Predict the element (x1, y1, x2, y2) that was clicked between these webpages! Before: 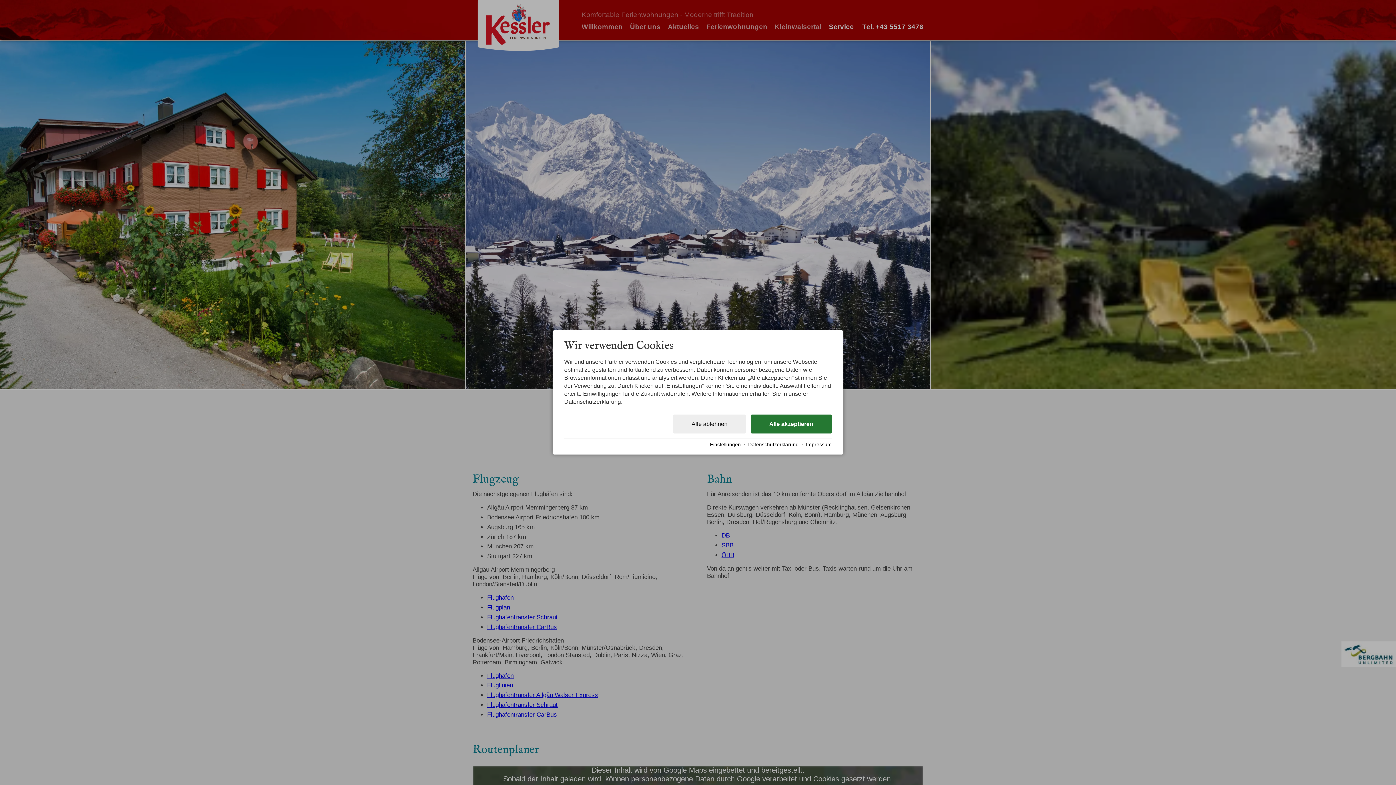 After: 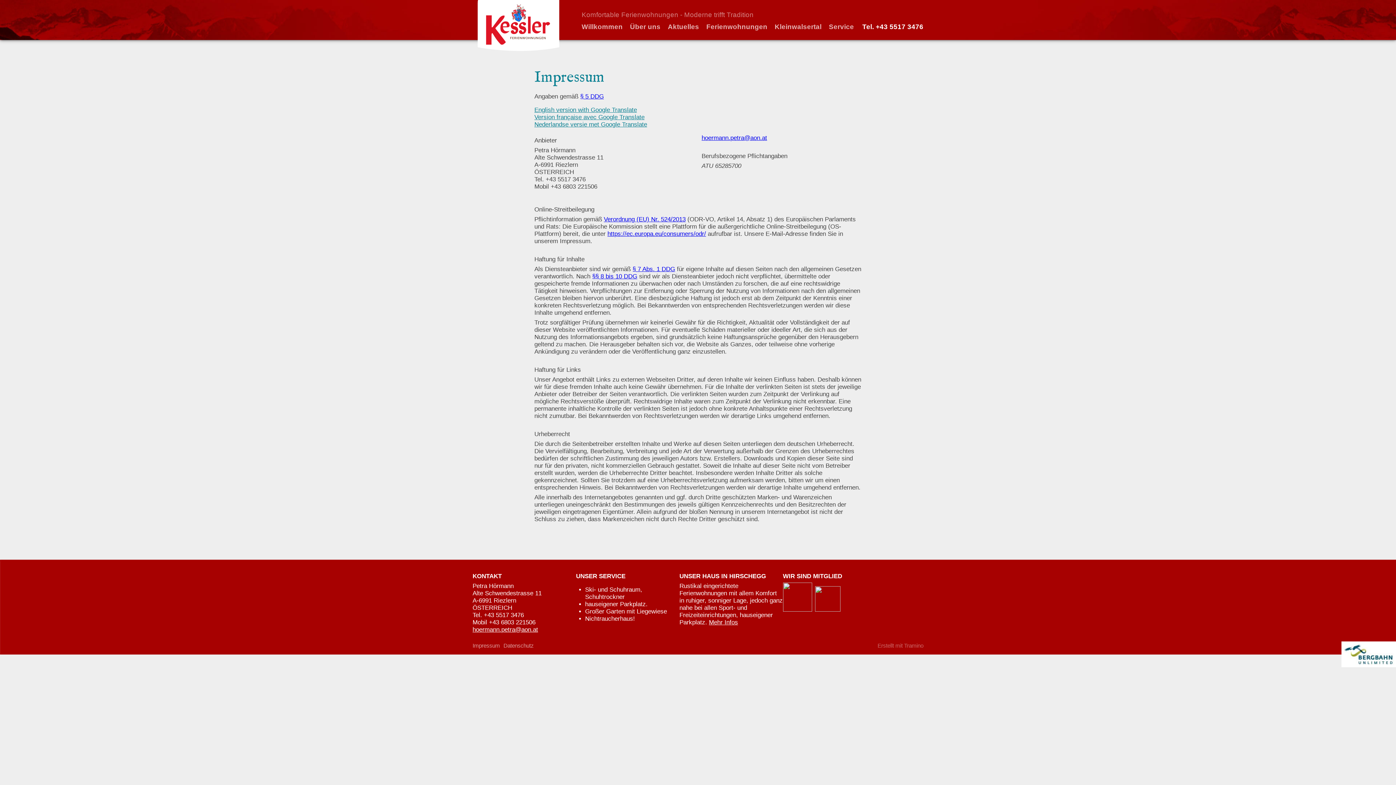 Action: bbox: (806, 442, 832, 447) label: Impressum